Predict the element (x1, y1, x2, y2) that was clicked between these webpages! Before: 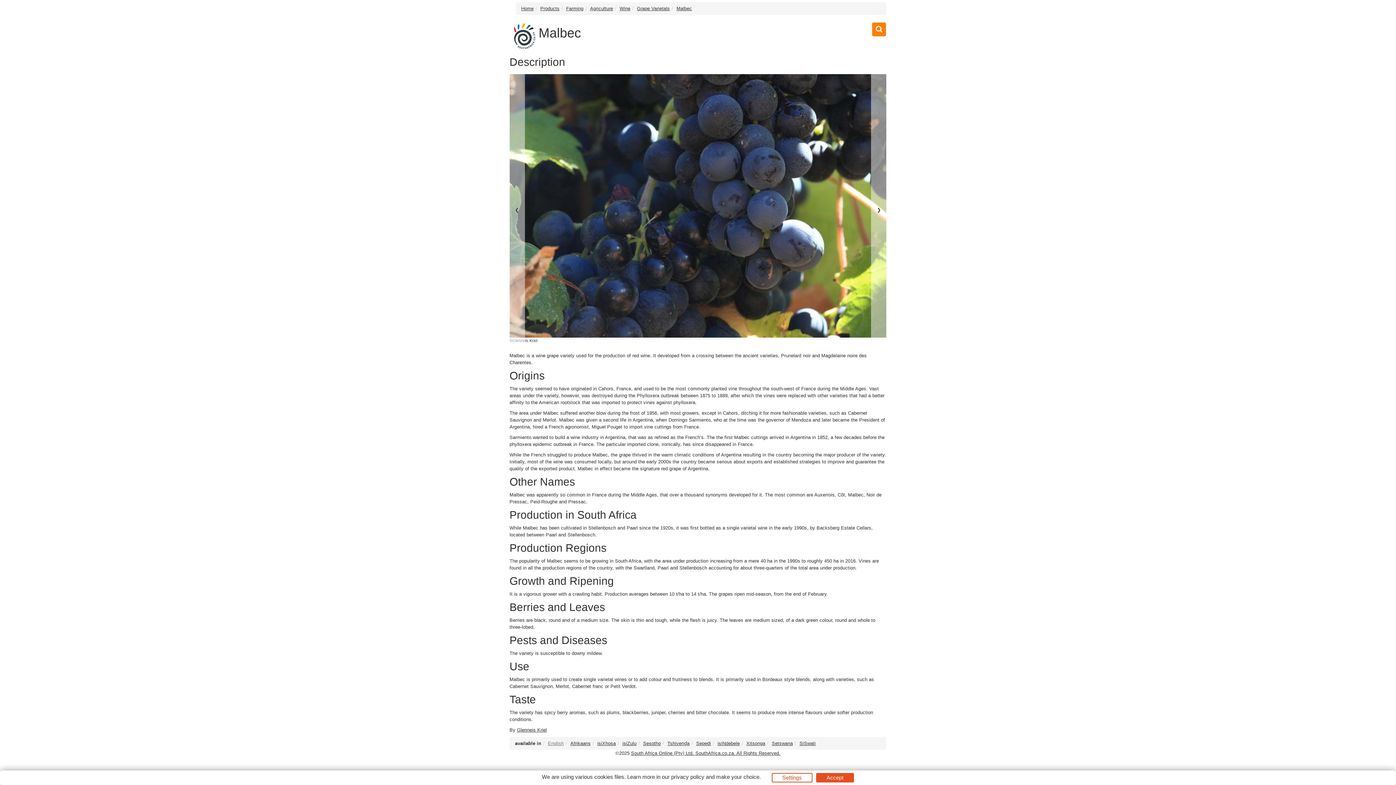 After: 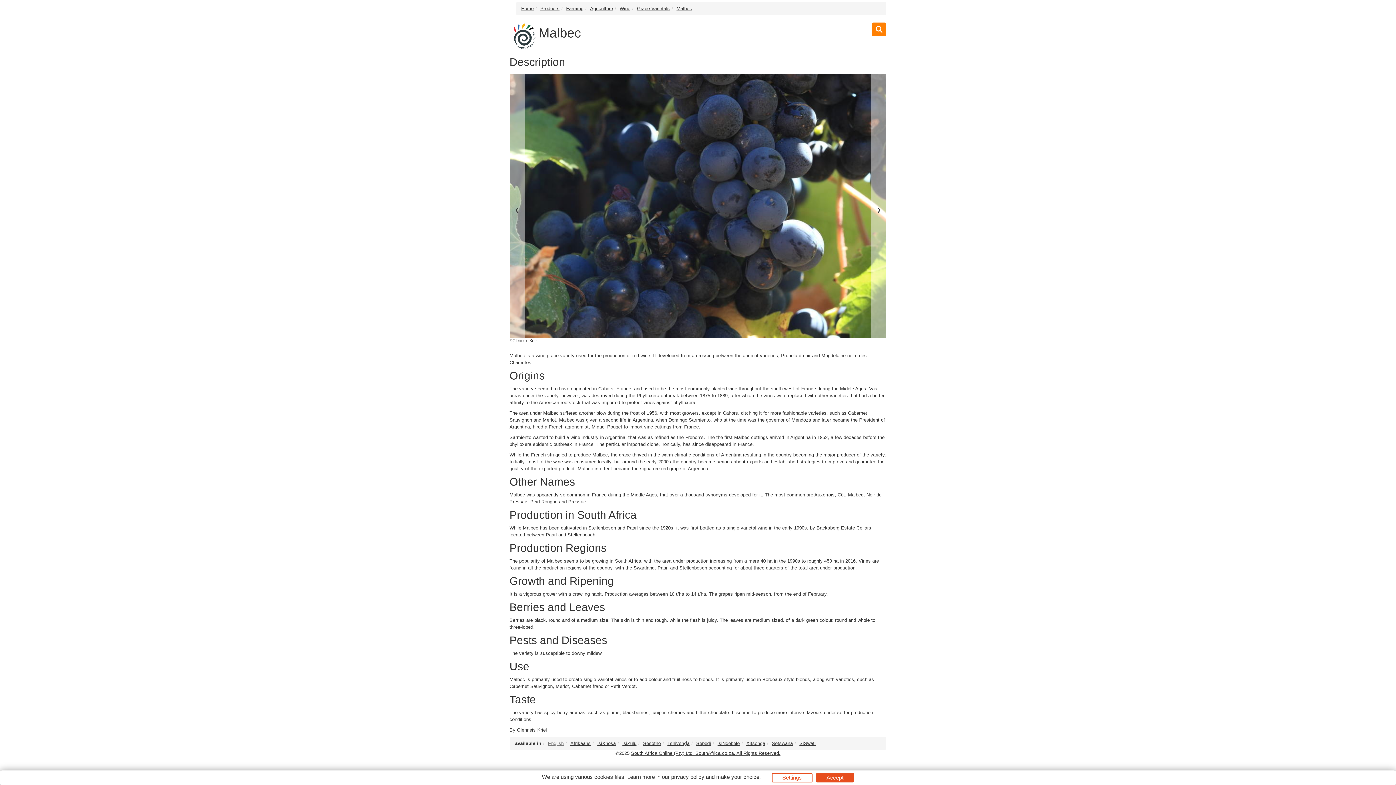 Action: label: Malbec bbox: (676, 5, 692, 11)